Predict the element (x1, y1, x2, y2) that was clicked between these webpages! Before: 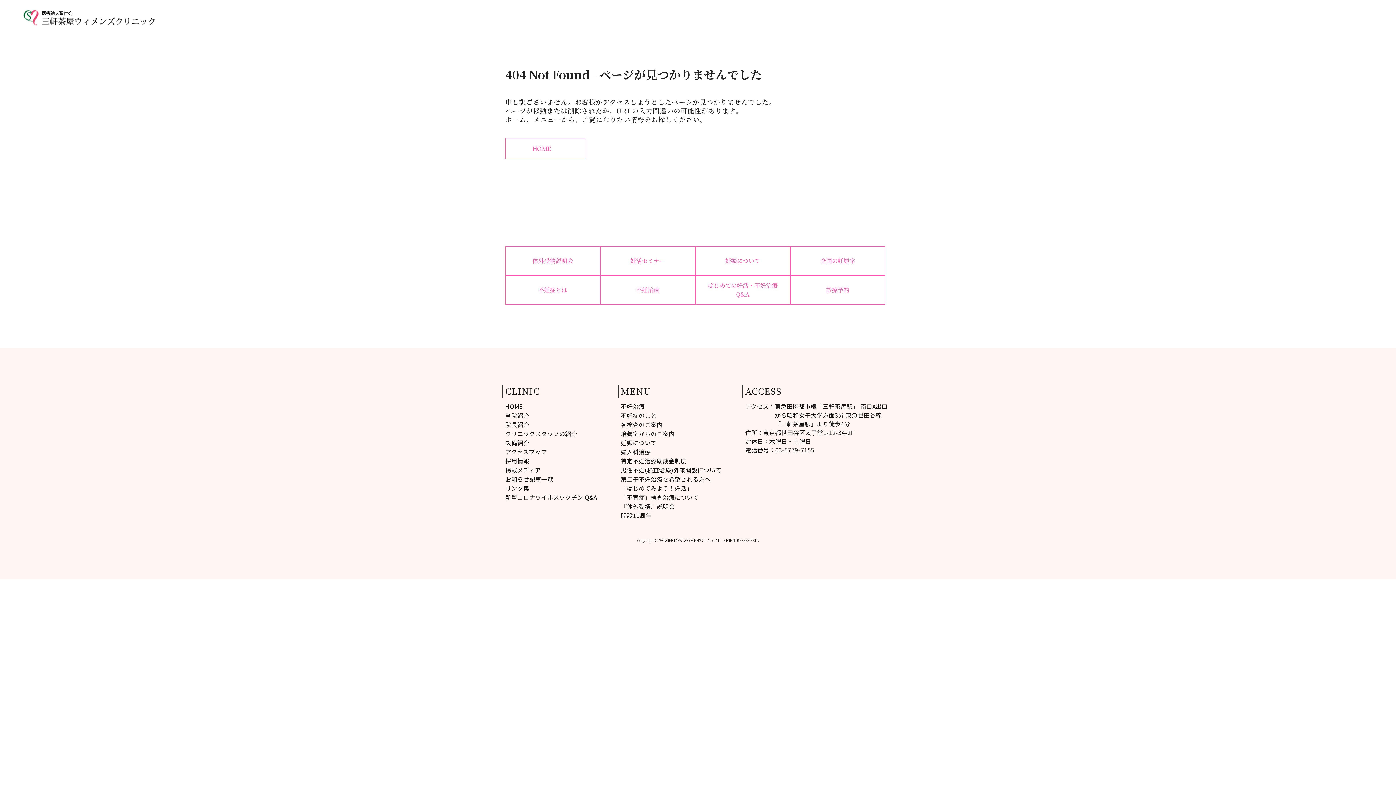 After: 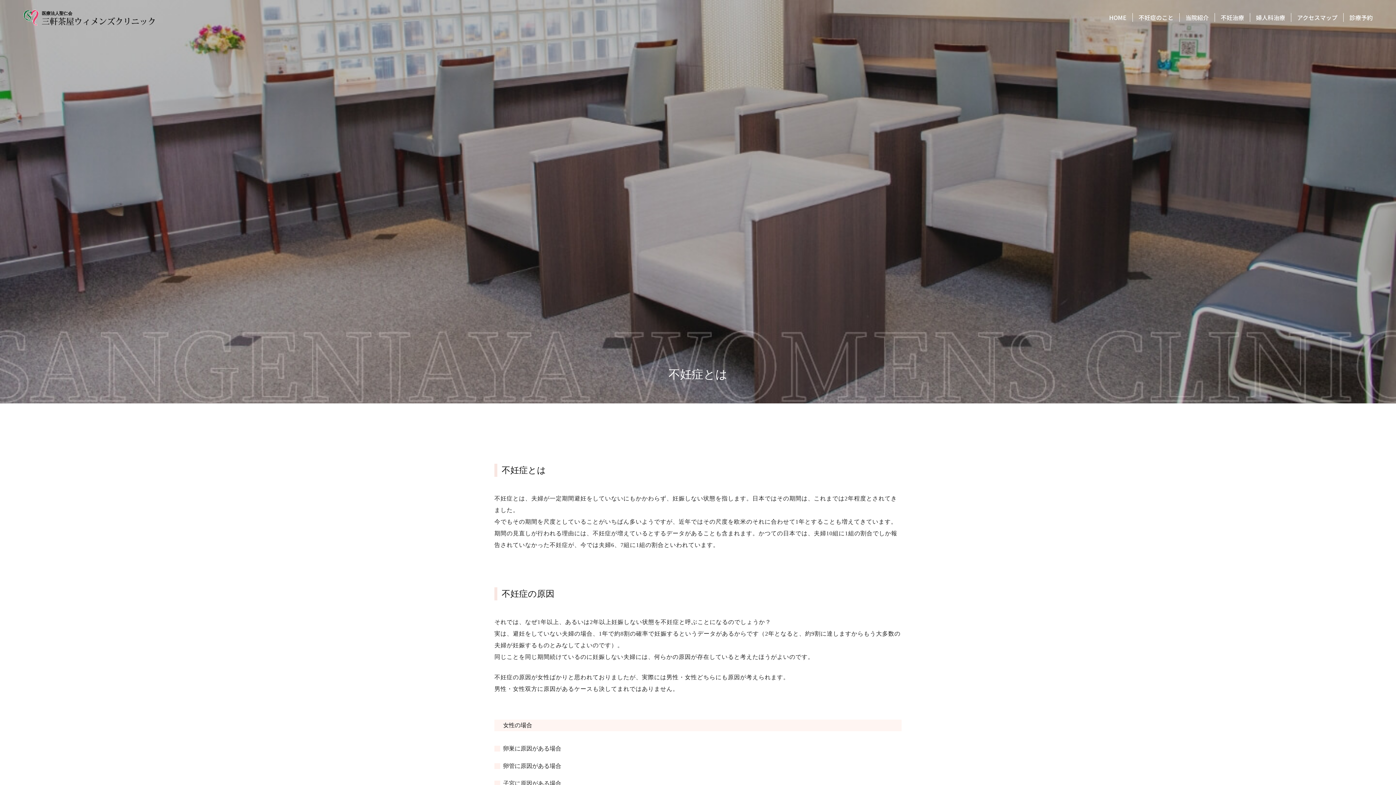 Action: bbox: (505, 275, 600, 304) label: 不妊症とは